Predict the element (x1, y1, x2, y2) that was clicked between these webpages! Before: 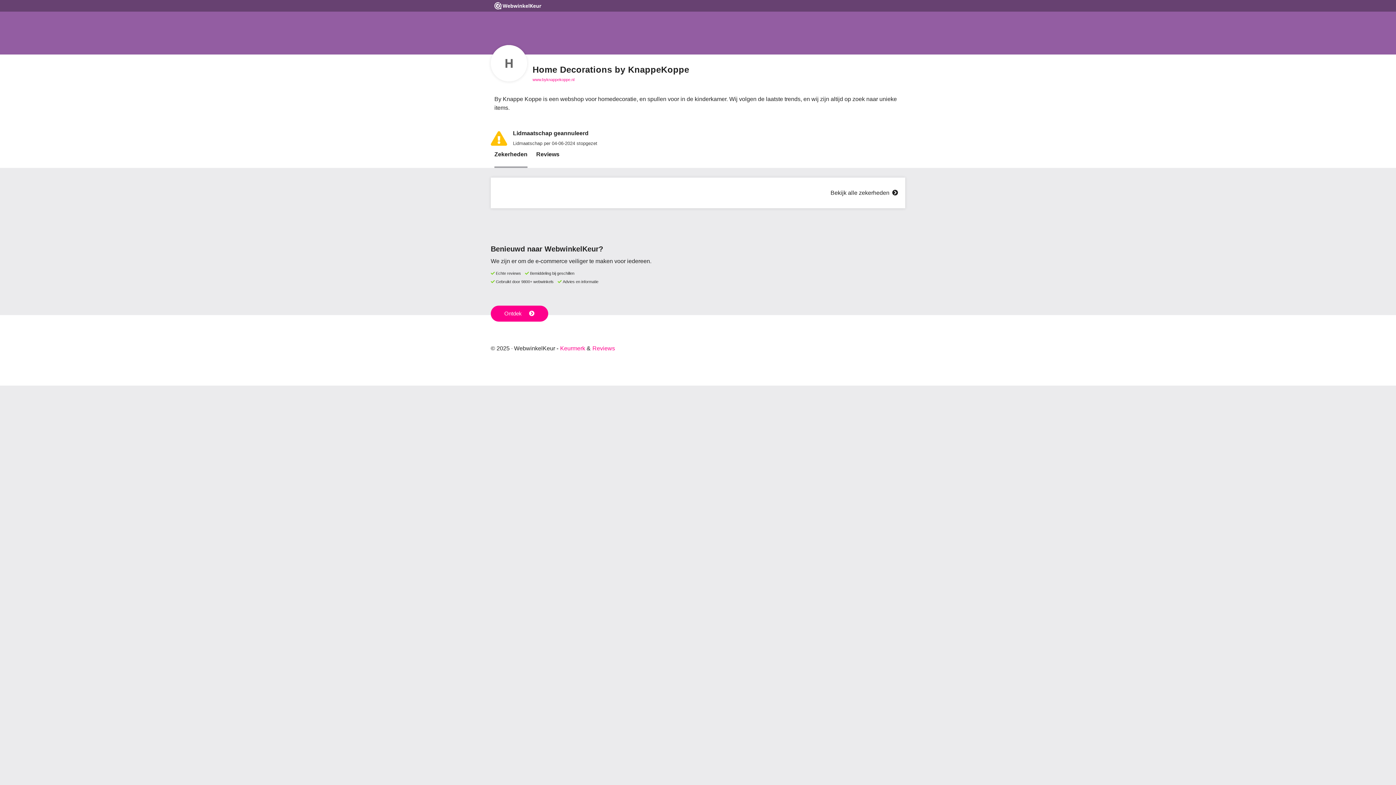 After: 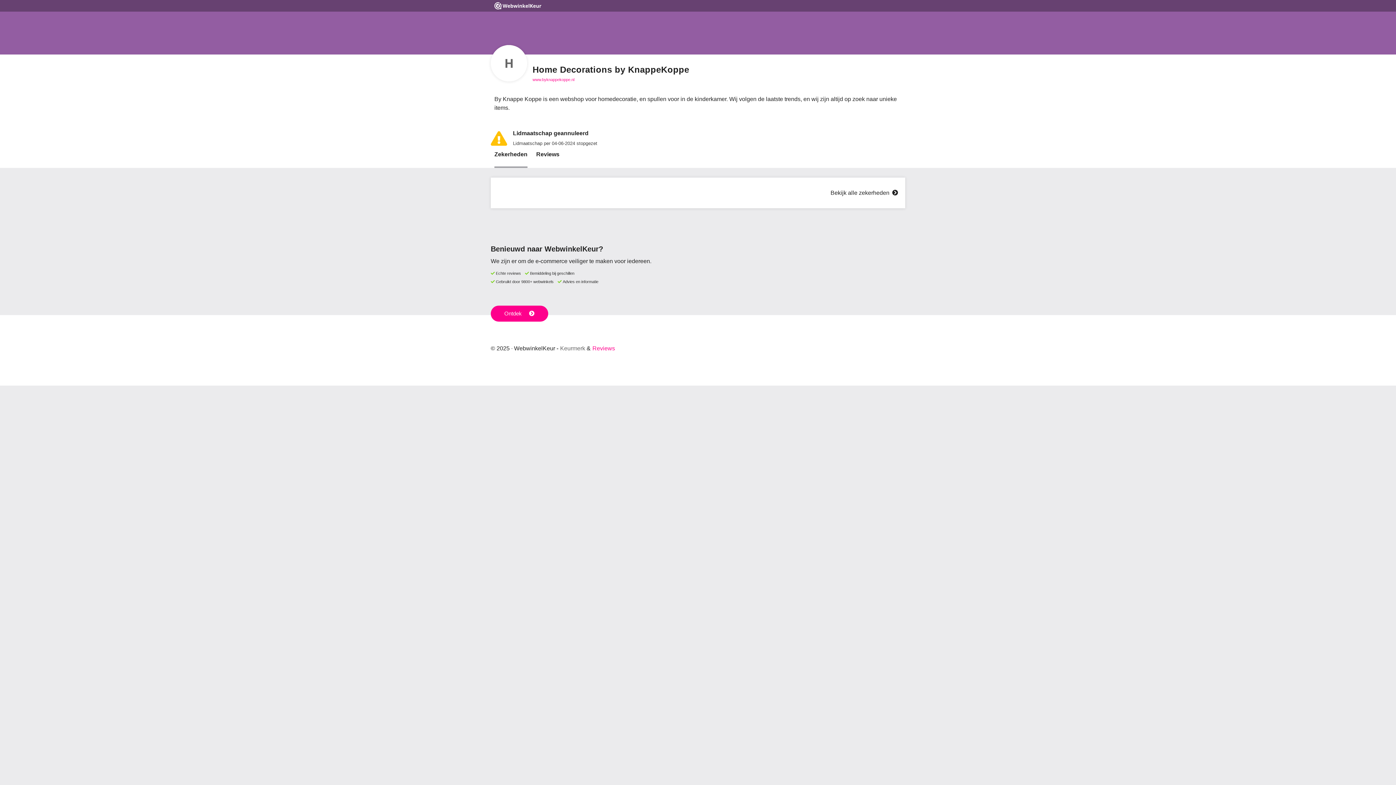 Action: bbox: (556, 345, 585, 351) label: Keurmerk